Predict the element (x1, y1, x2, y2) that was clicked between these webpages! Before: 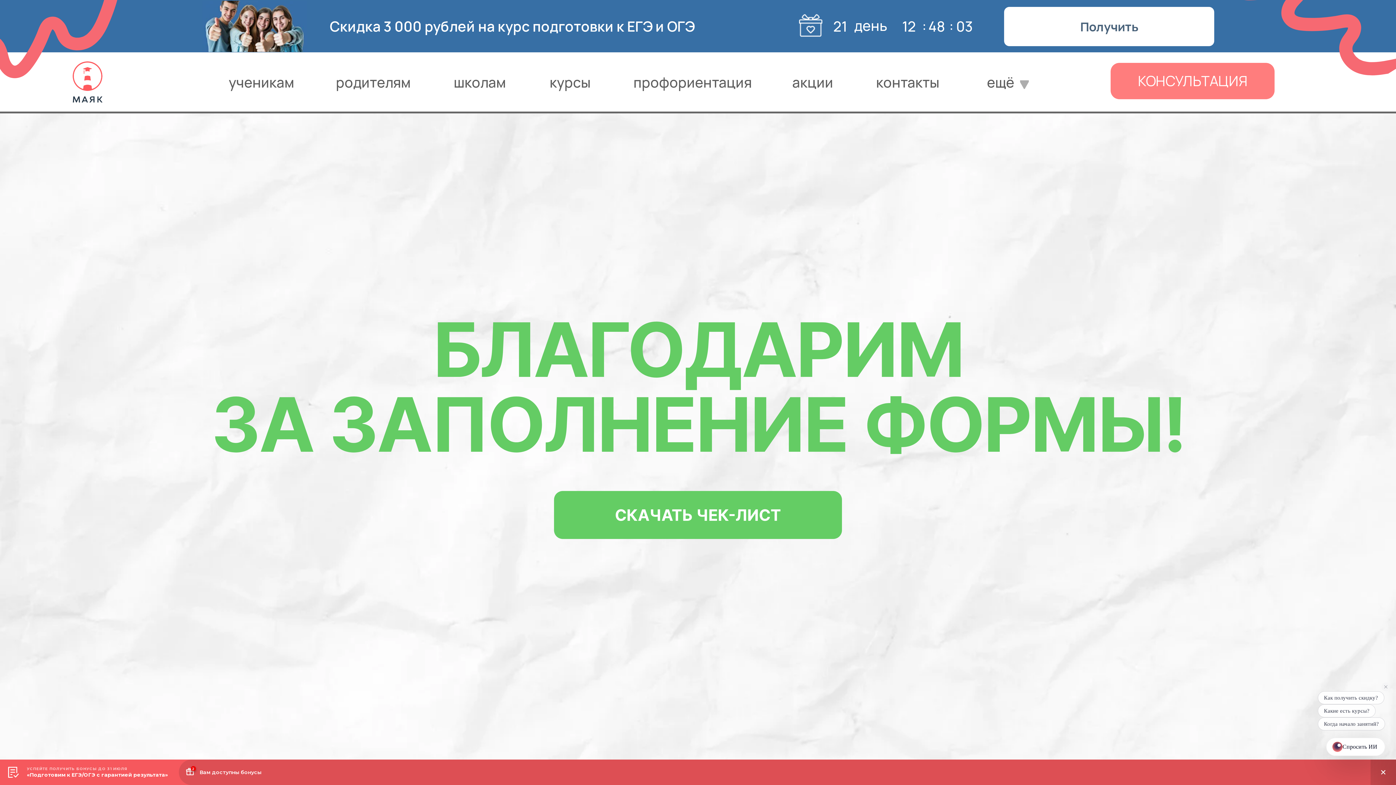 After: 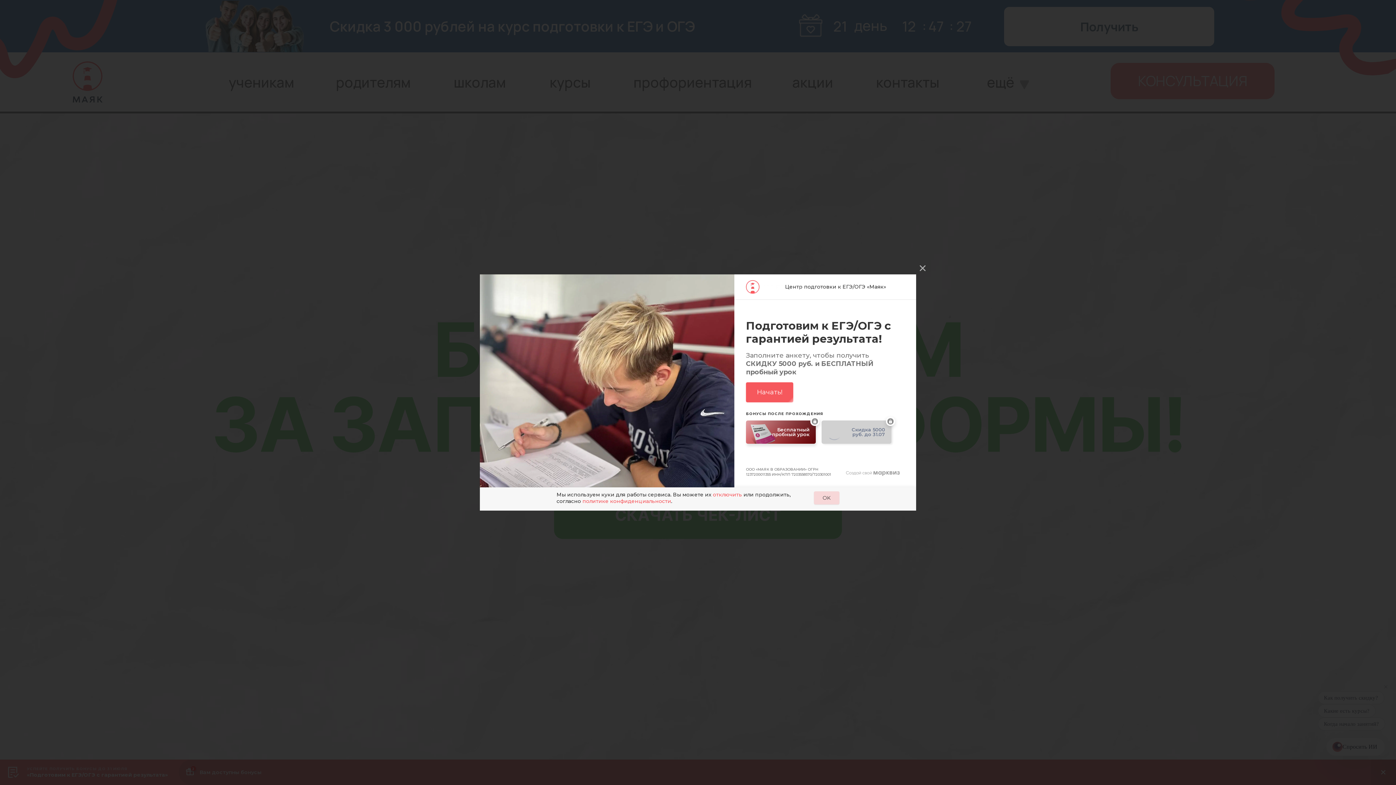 Action: label: УСПЕЙТЕ ПОЛУЧИТЬ БОНУСЫ ДО 31 ИЮЛЯ
«Подготовим к ЕГЭ/ОГЭ c гарантией результата»
2
Вам доступны бонусы bbox: (0, 761, 1370, 786)